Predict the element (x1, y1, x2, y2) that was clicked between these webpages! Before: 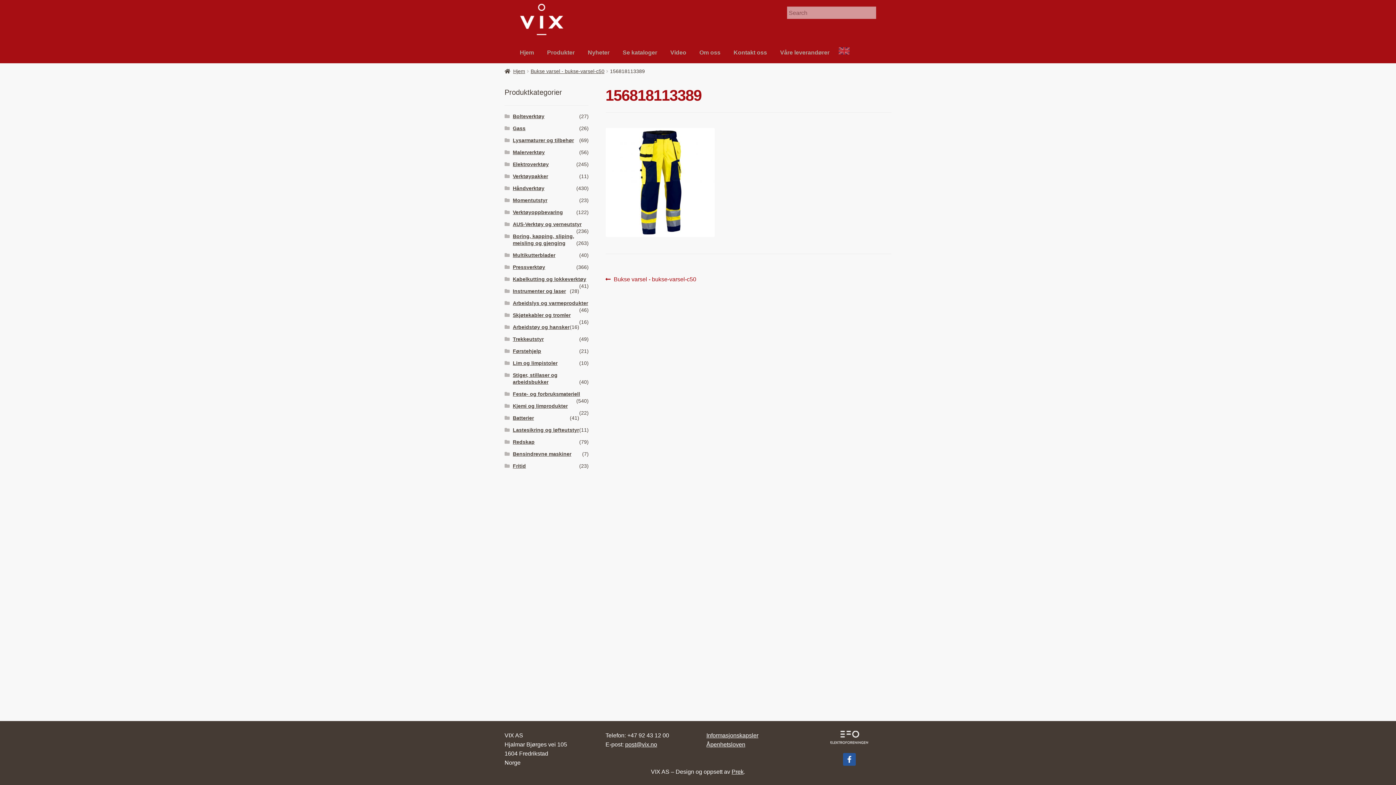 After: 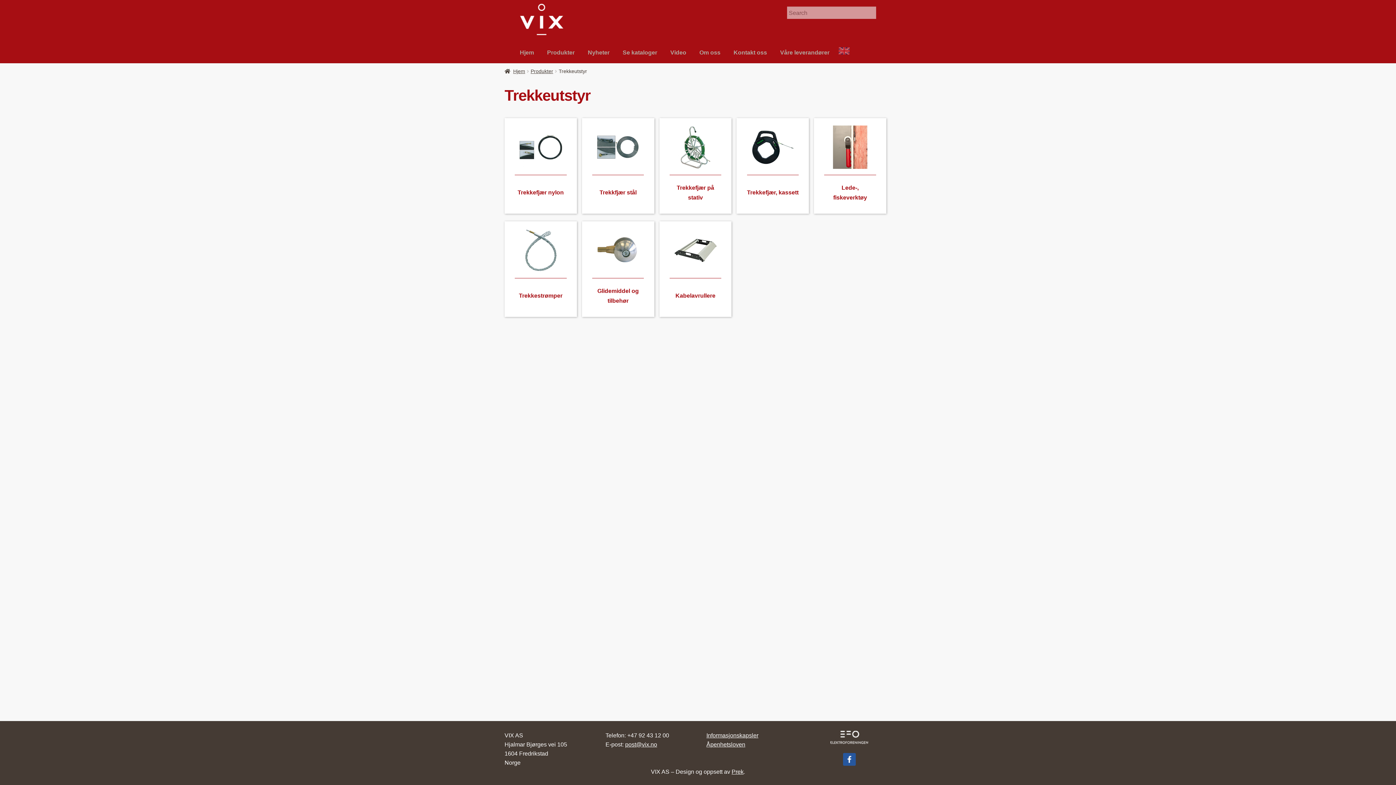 Action: bbox: (512, 336, 543, 342) label: Trekkeutstyr